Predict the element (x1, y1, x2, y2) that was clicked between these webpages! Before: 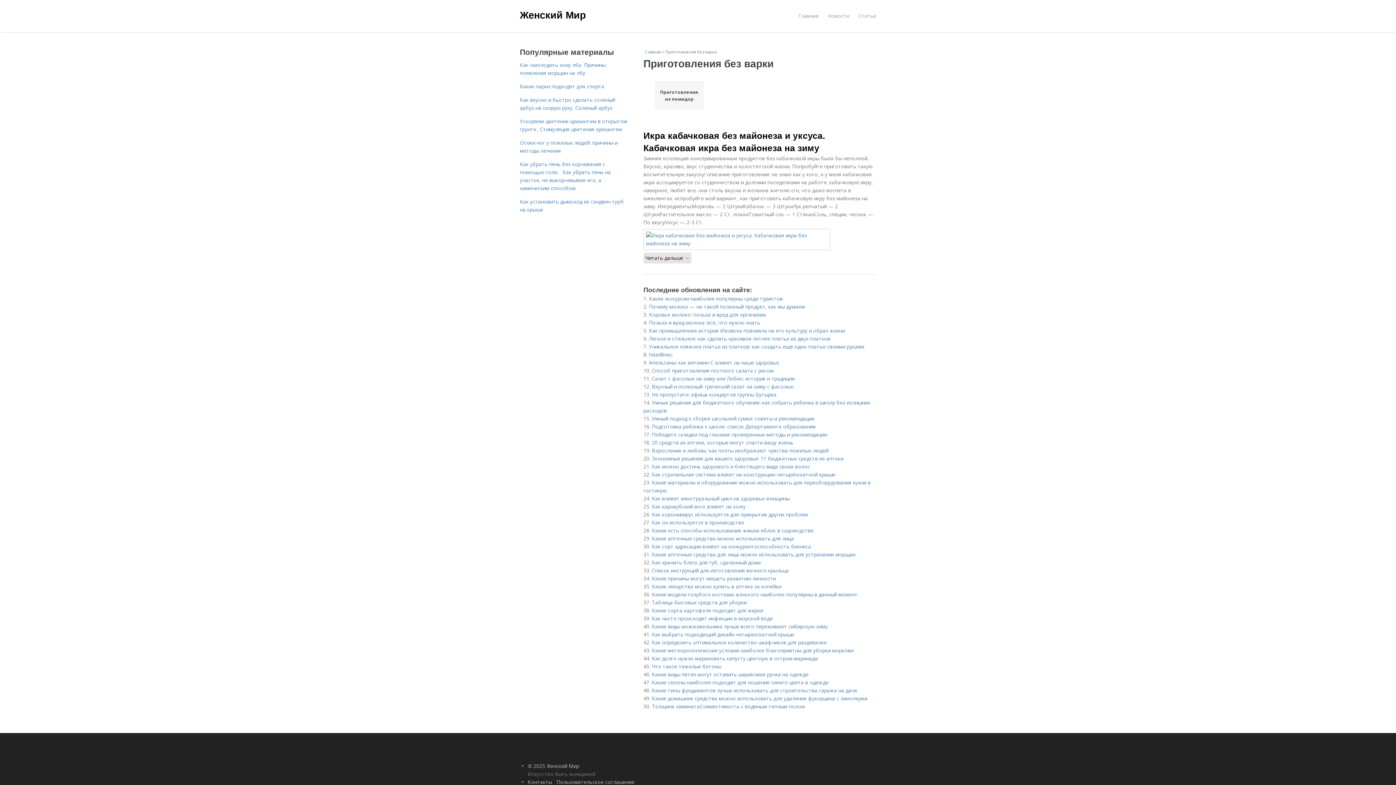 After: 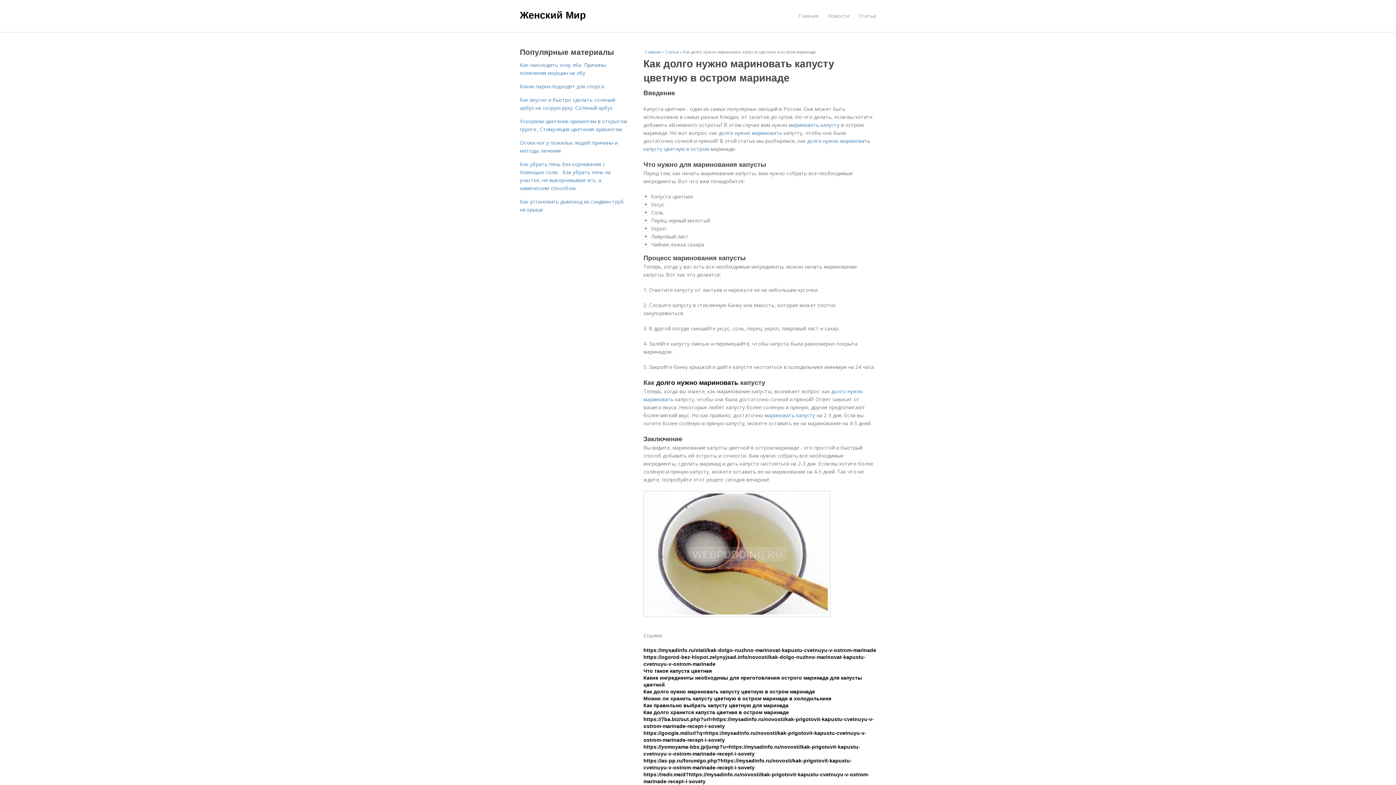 Action: label: Как долго нужно мариновать капусту цветную в остром маринаде bbox: (652, 655, 818, 662)